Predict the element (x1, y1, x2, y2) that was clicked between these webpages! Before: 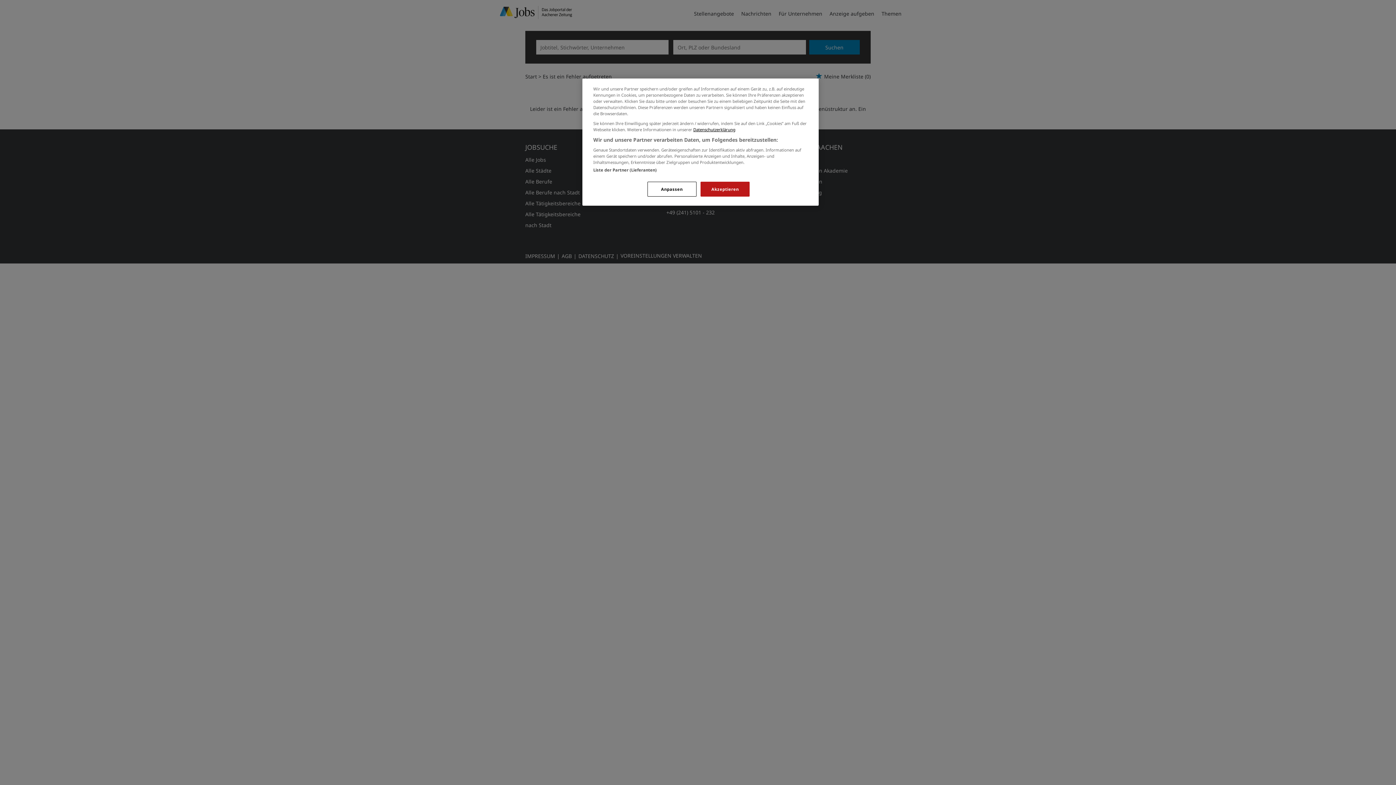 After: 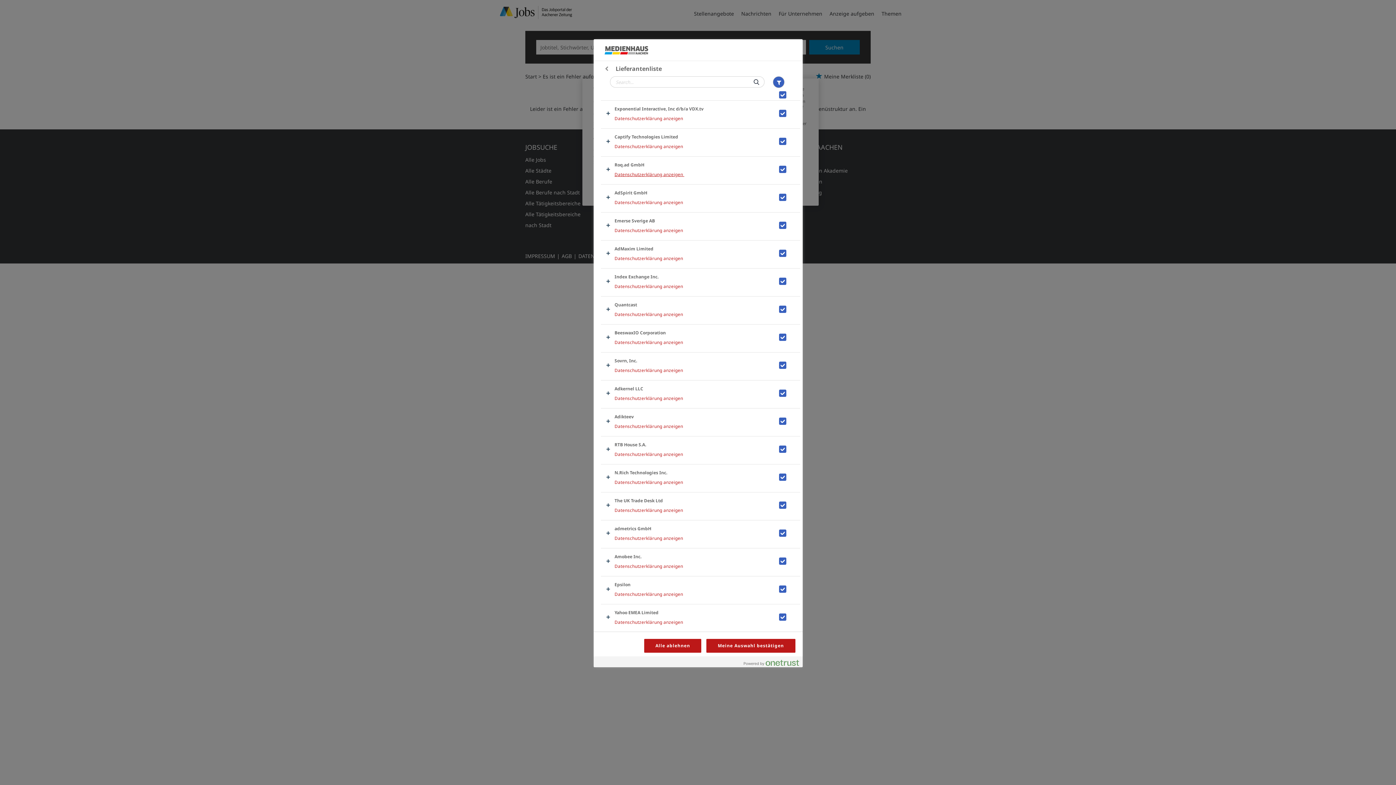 Action: label: Liste der Partner (Lieferanten) bbox: (593, 167, 656, 172)